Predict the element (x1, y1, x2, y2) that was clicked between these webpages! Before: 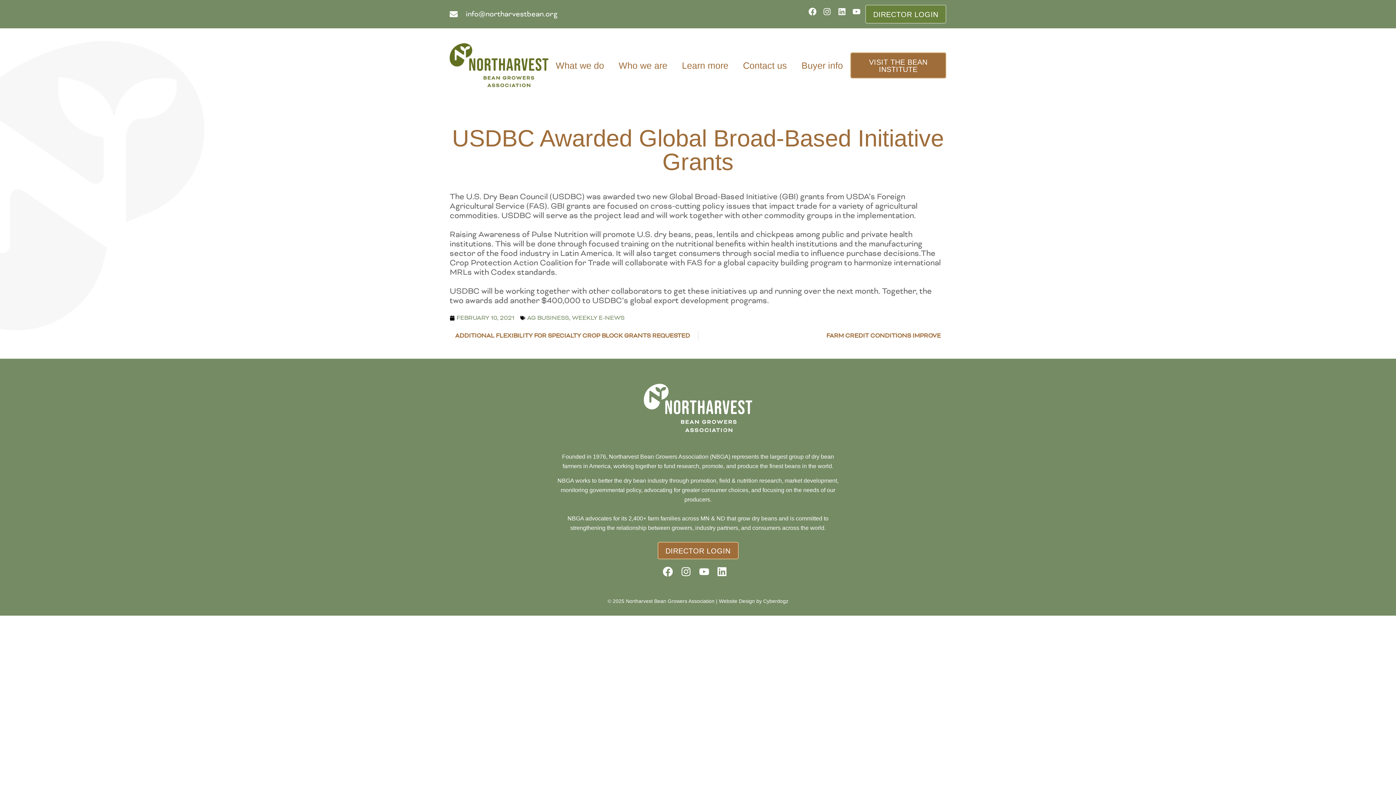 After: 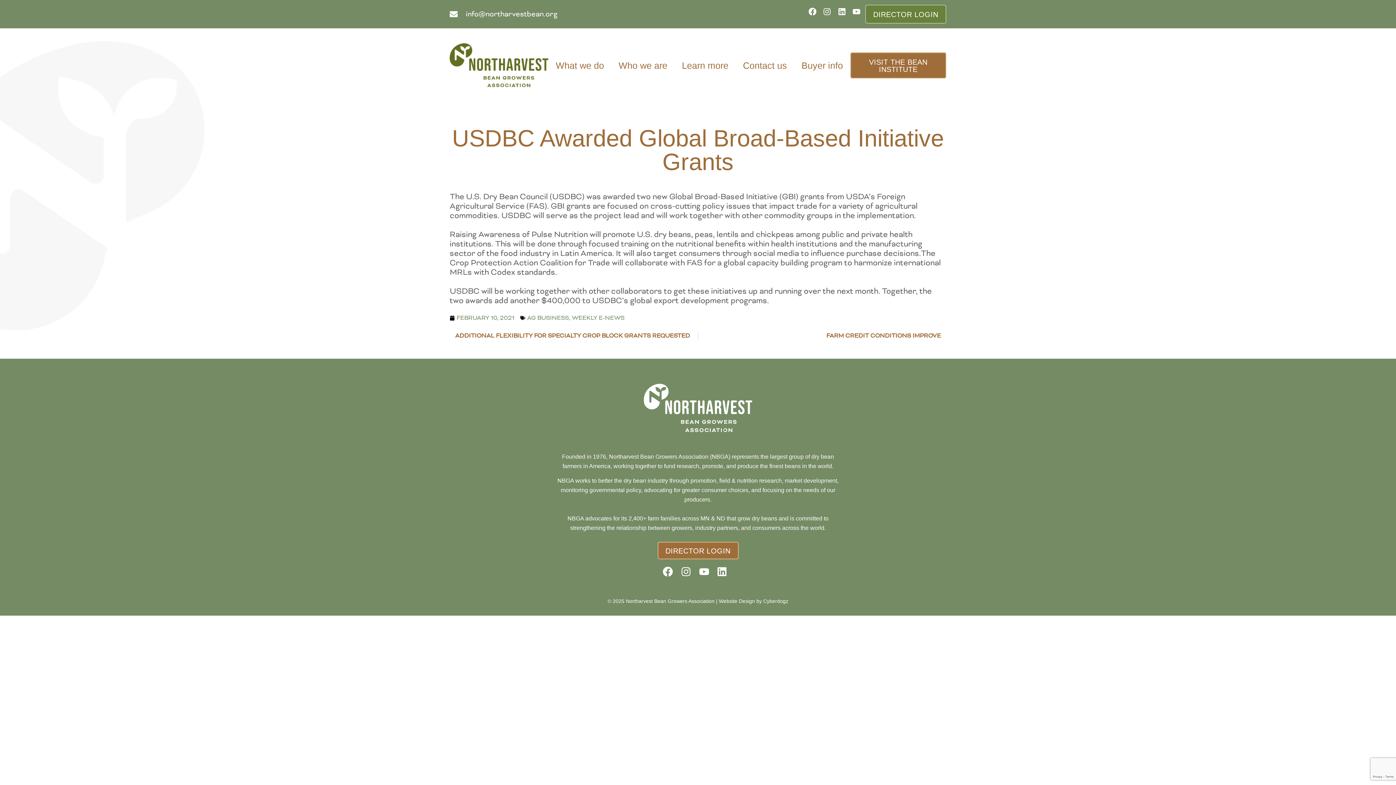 Action: bbox: (662, 566, 679, 583) label: Facebook